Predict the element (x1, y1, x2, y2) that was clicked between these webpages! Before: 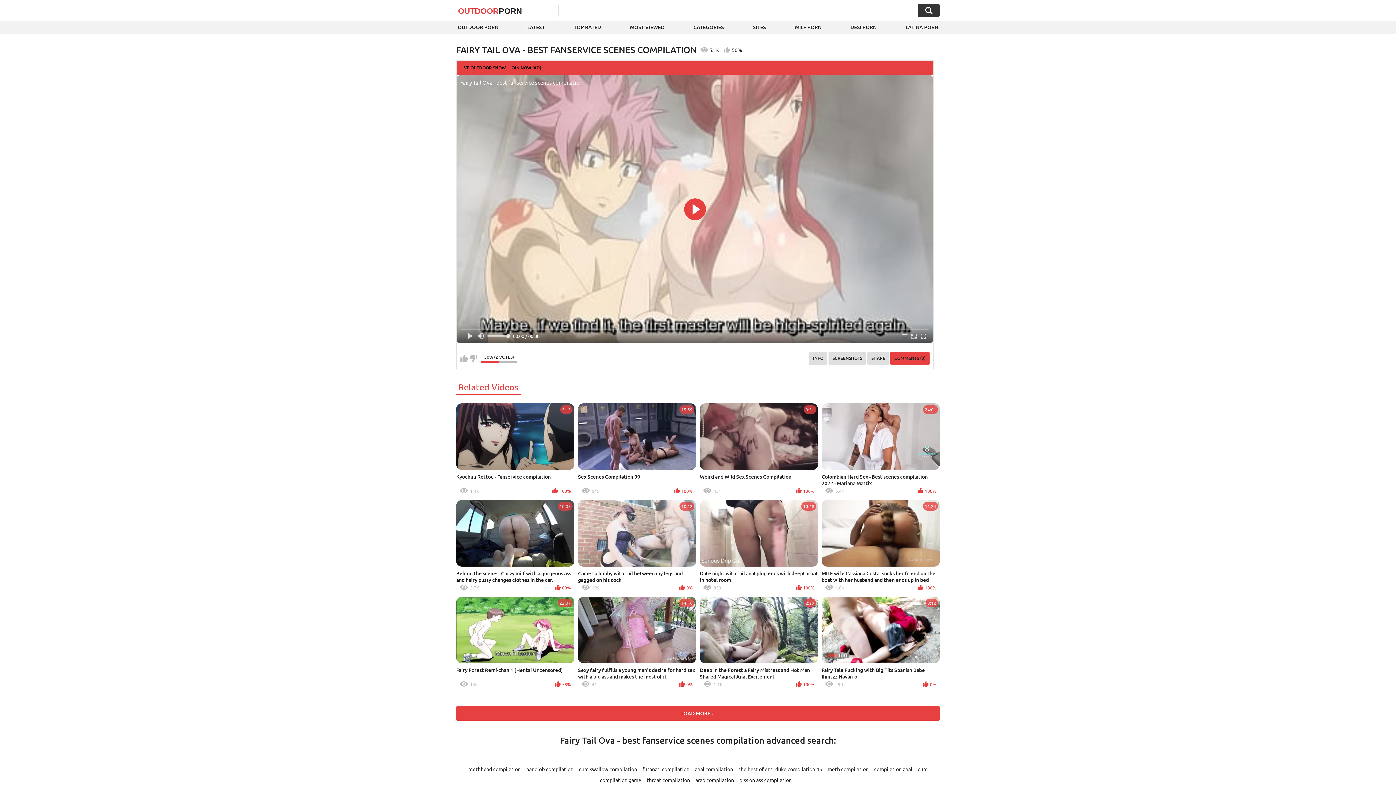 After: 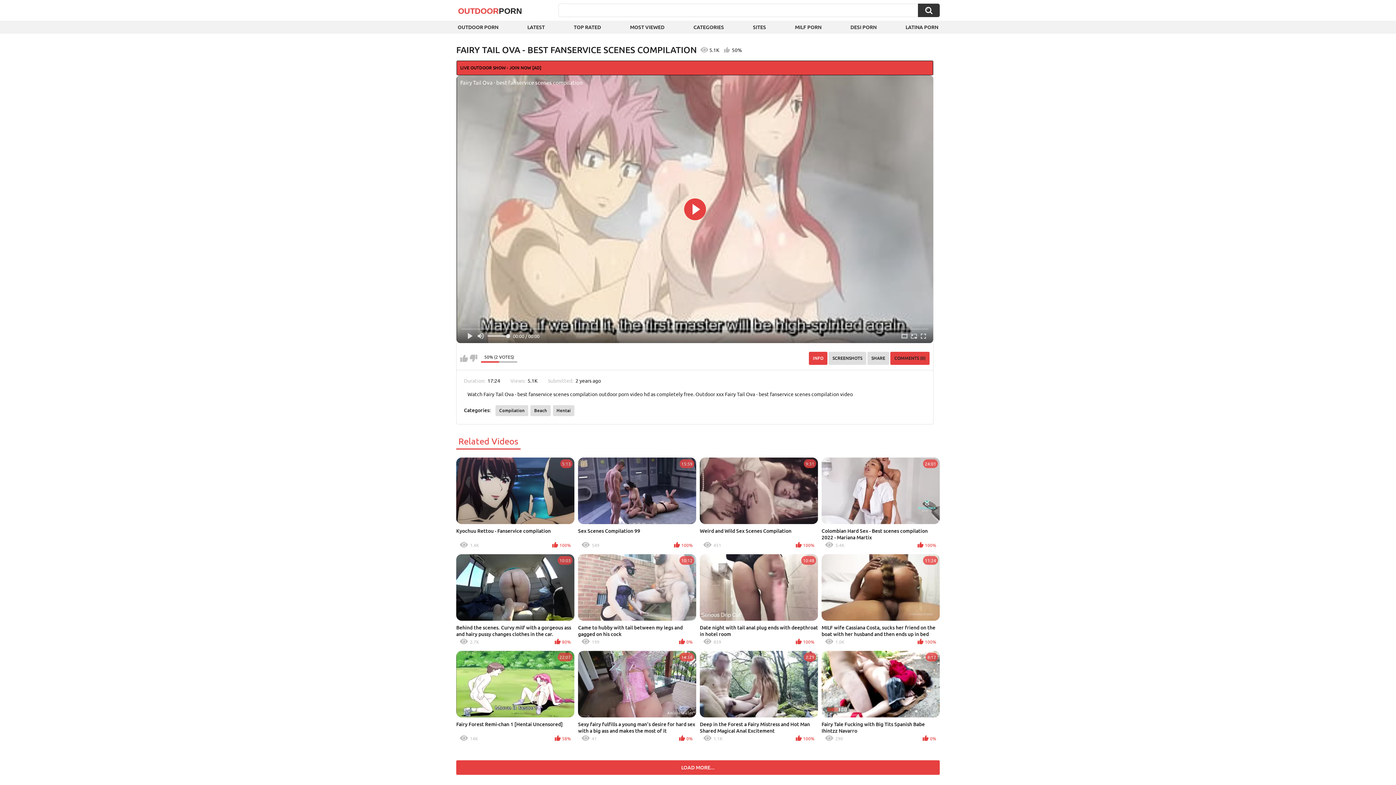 Action: bbox: (809, 352, 827, 365) label: INFO